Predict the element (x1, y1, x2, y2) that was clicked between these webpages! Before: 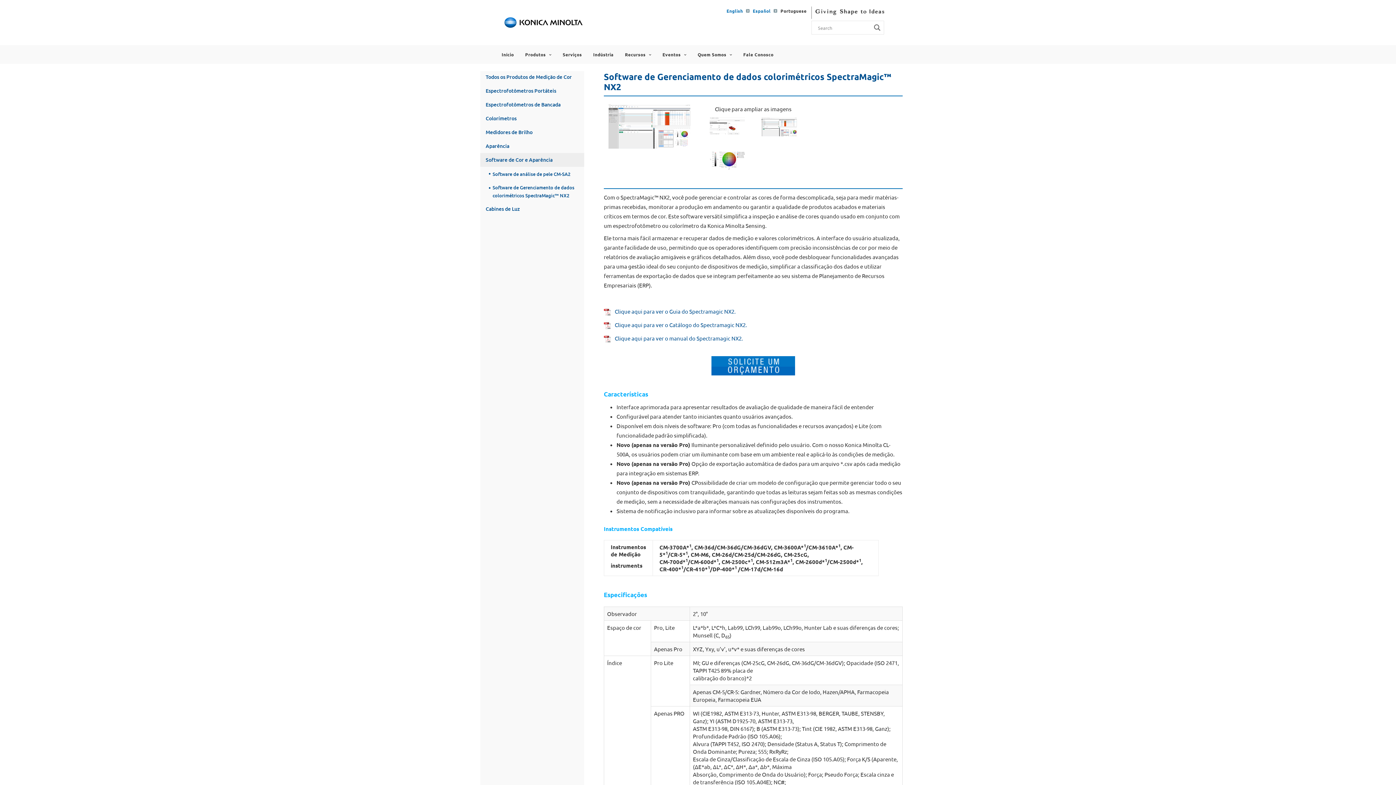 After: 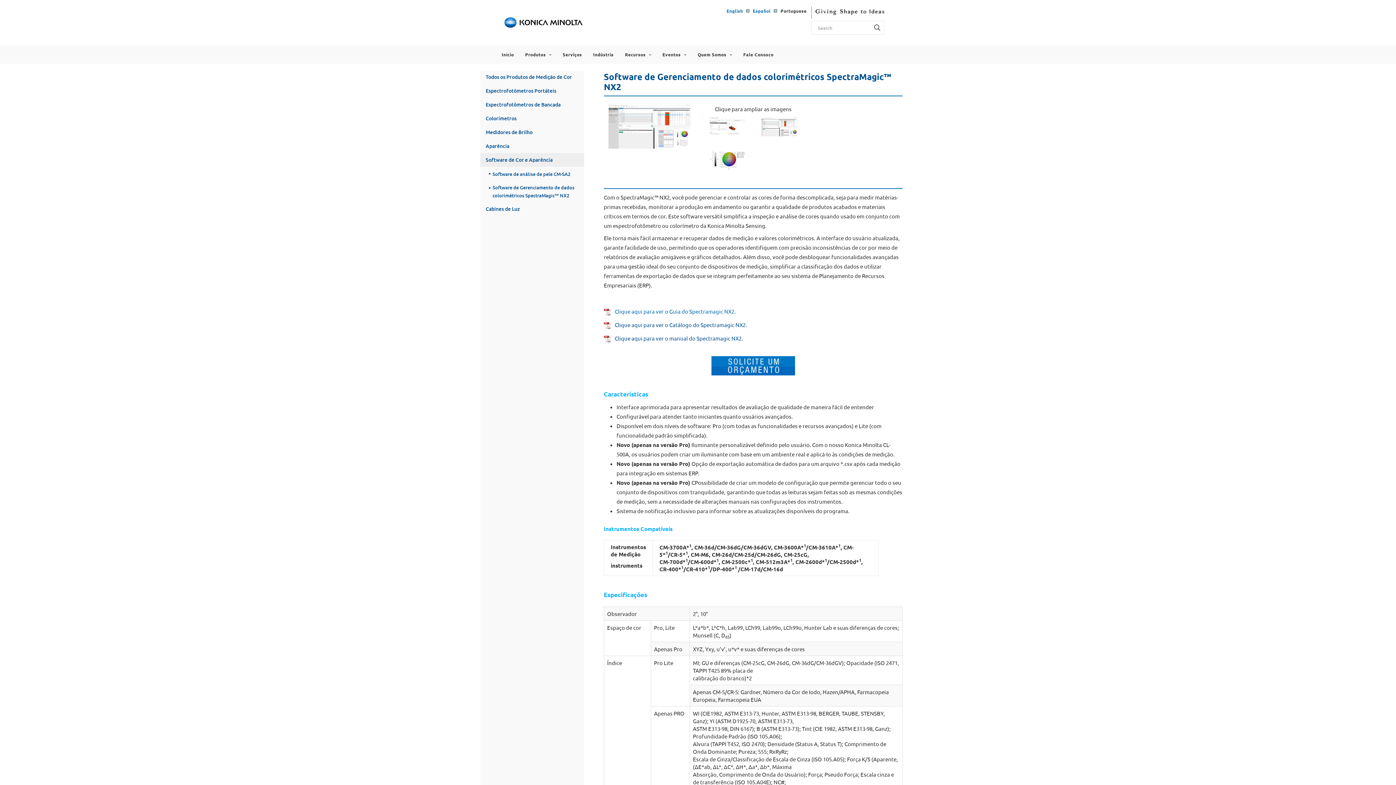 Action: label: Clique aqui para ver o Guia do Spectramagic NX2. bbox: (604, 308, 736, 314)